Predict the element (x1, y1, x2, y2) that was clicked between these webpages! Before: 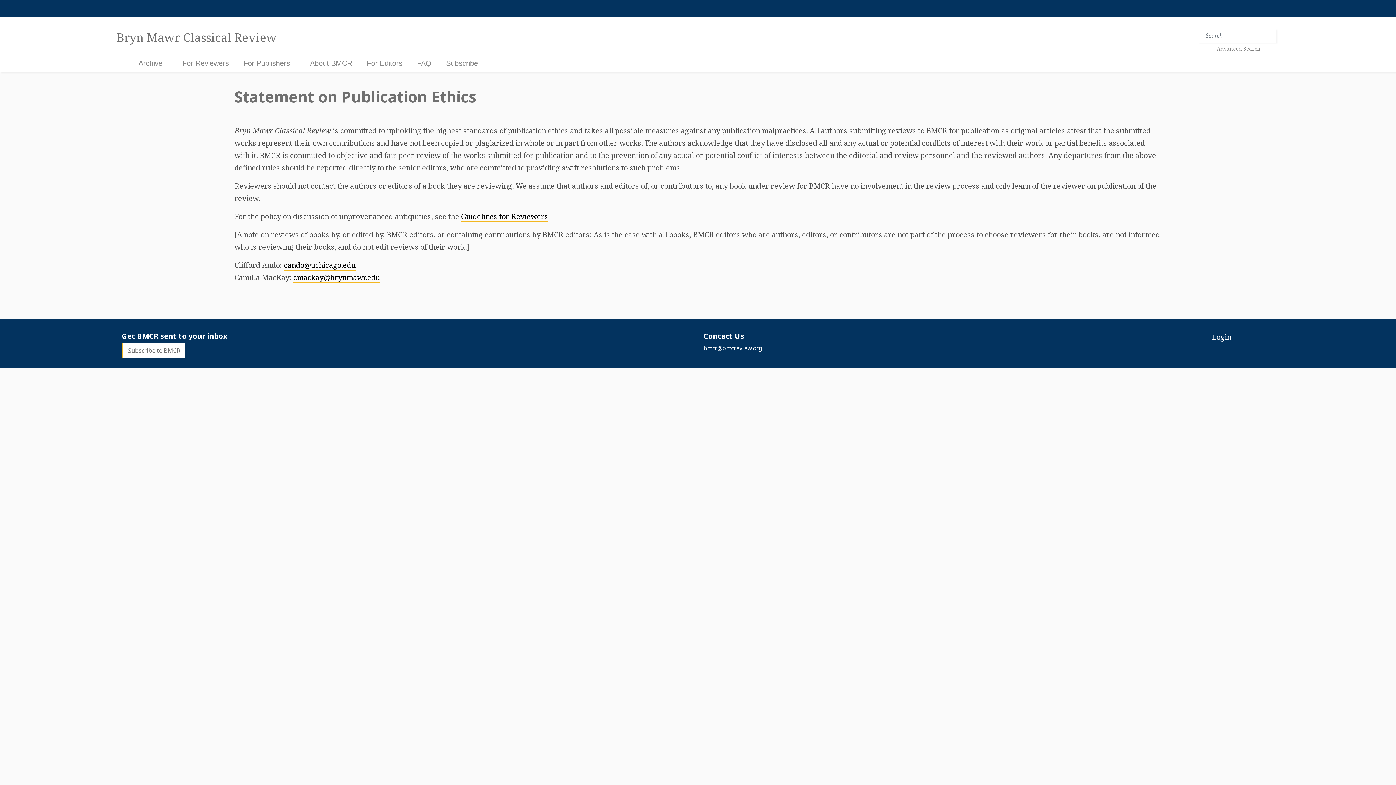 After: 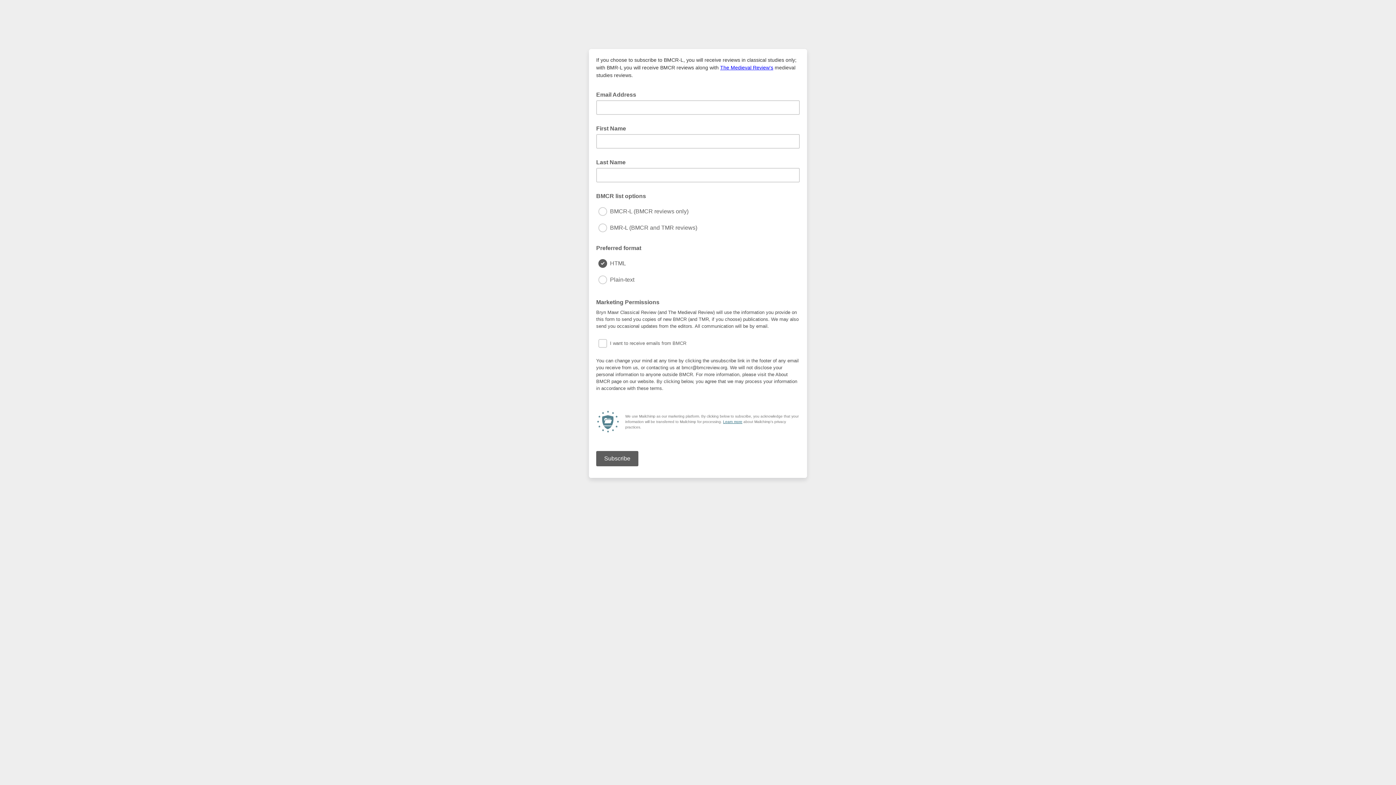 Action: bbox: (446, 59, 478, 67) label: Subscribe